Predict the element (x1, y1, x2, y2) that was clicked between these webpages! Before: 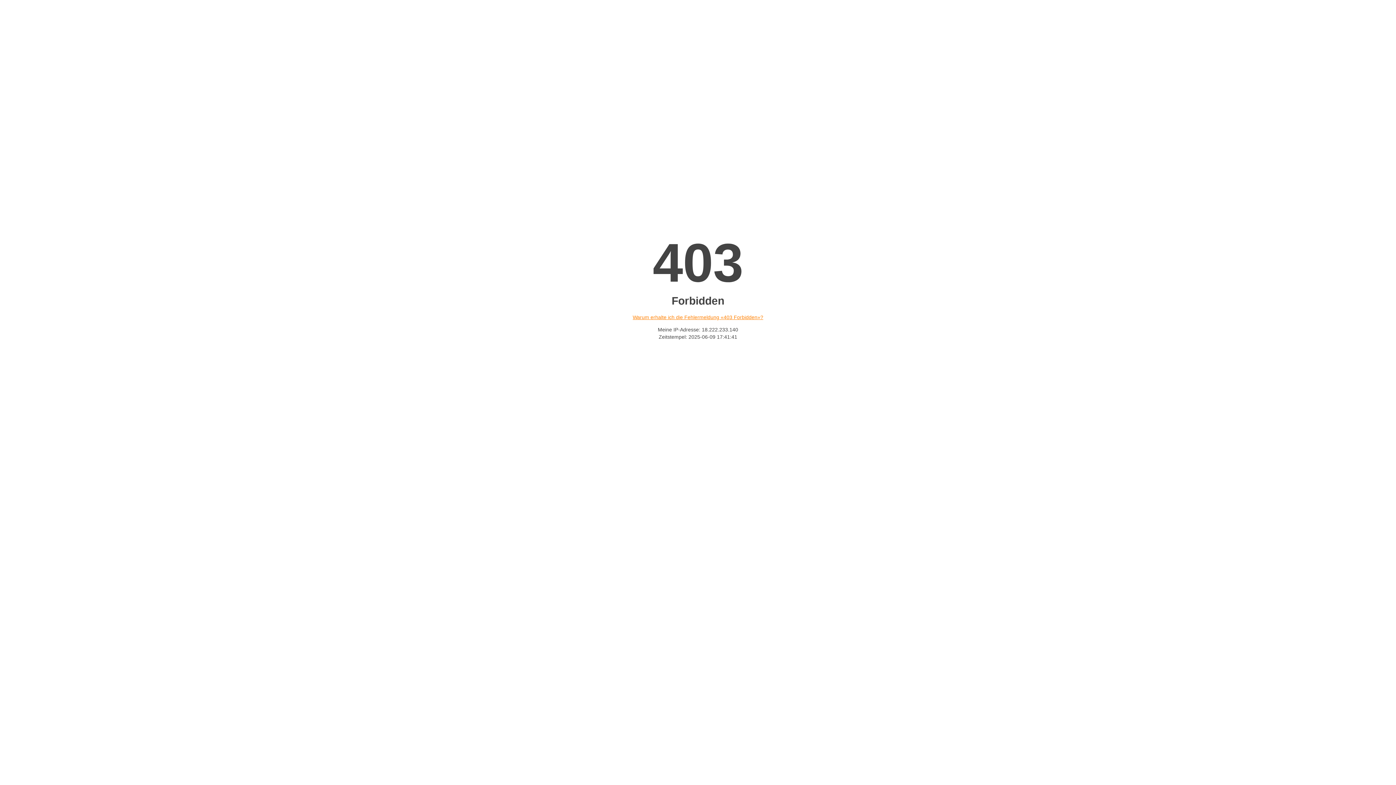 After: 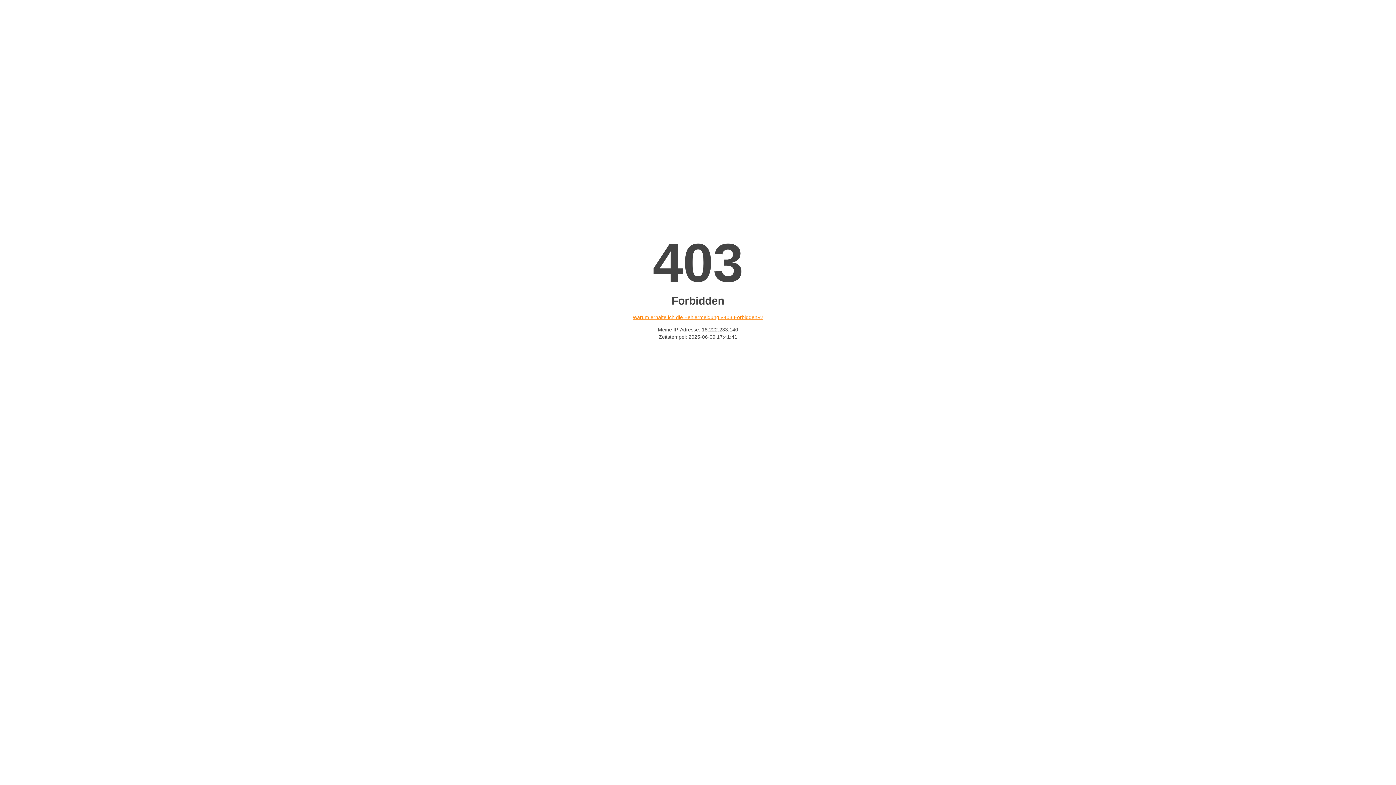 Action: label: Warum erhalte ich die Fehlermeldung «403 Forbidden»? bbox: (632, 314, 763, 320)